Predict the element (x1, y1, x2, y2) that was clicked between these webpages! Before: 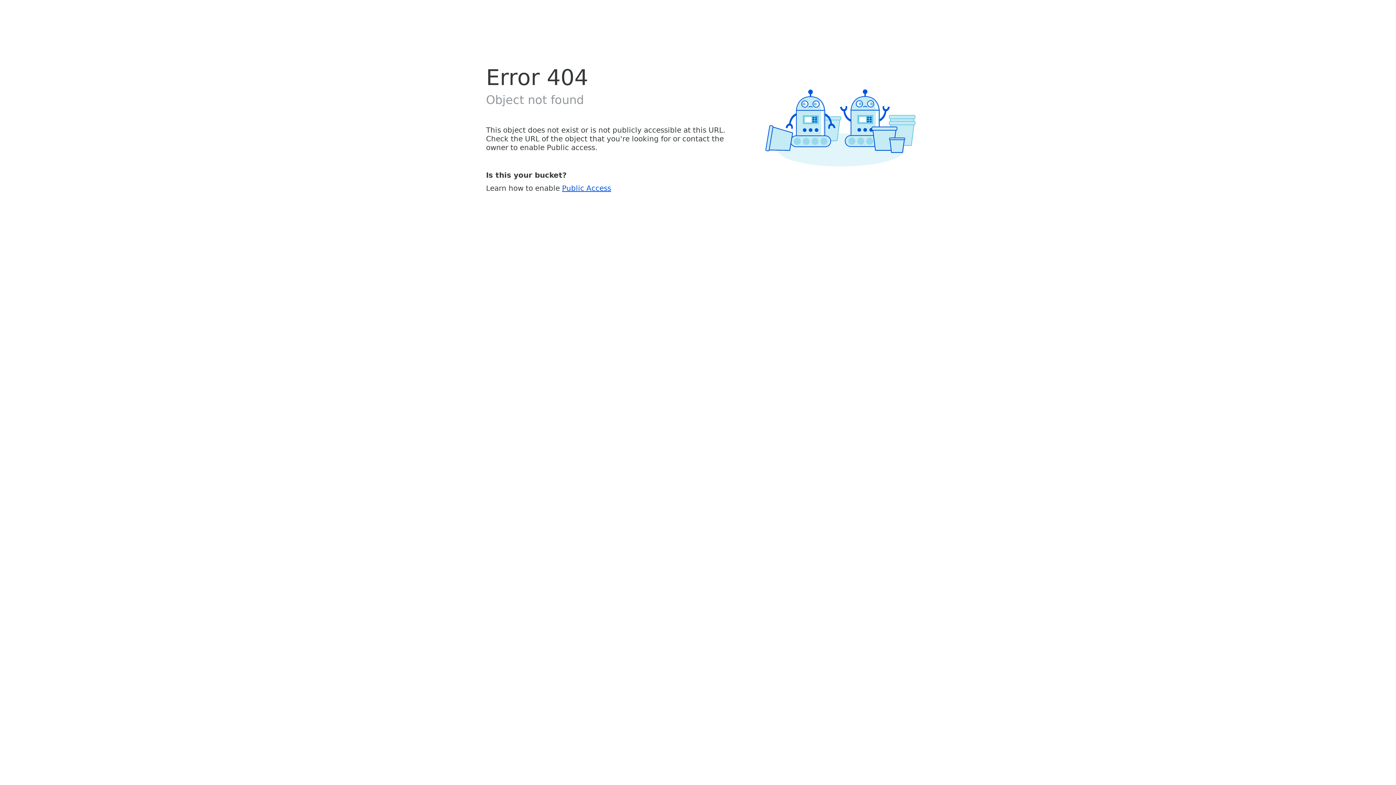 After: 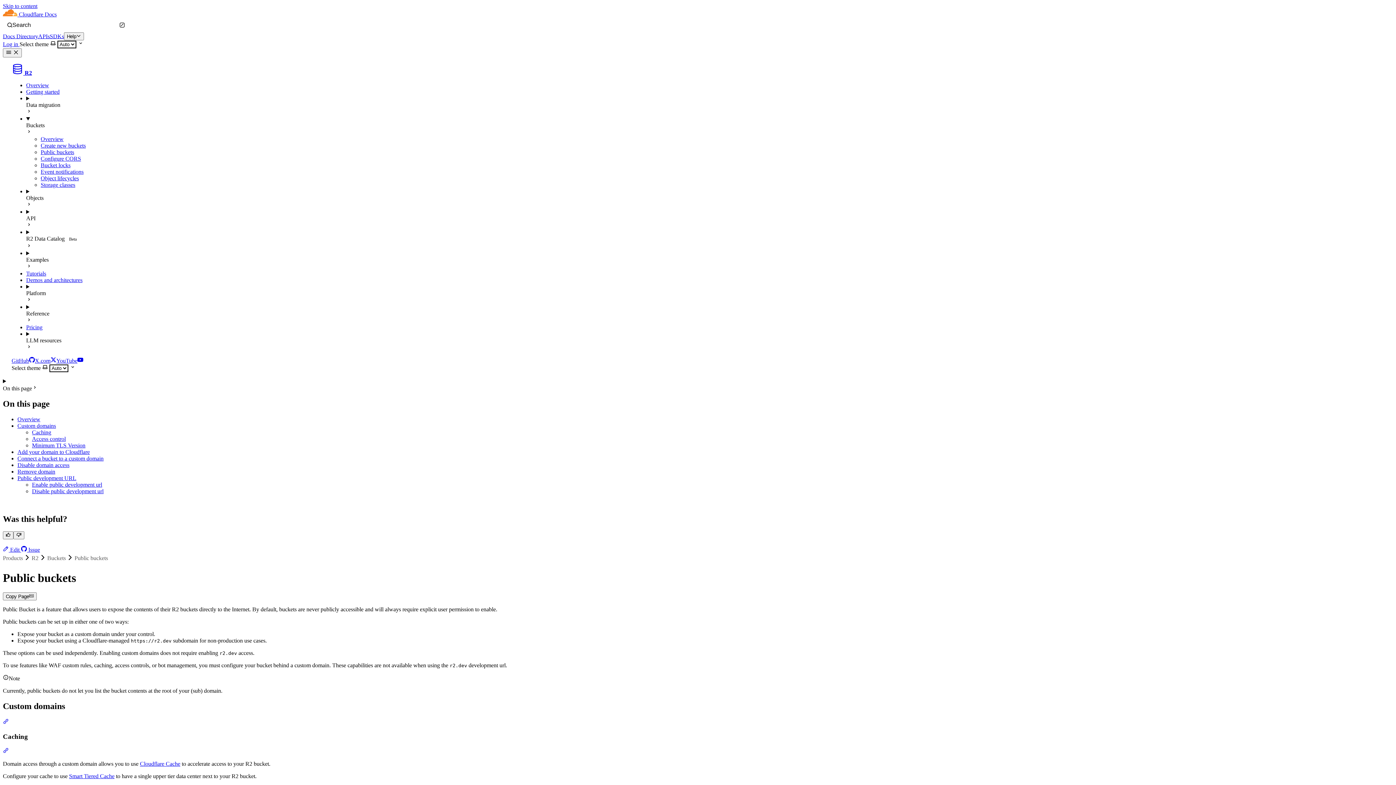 Action: bbox: (562, 183, 611, 192) label: Public Access